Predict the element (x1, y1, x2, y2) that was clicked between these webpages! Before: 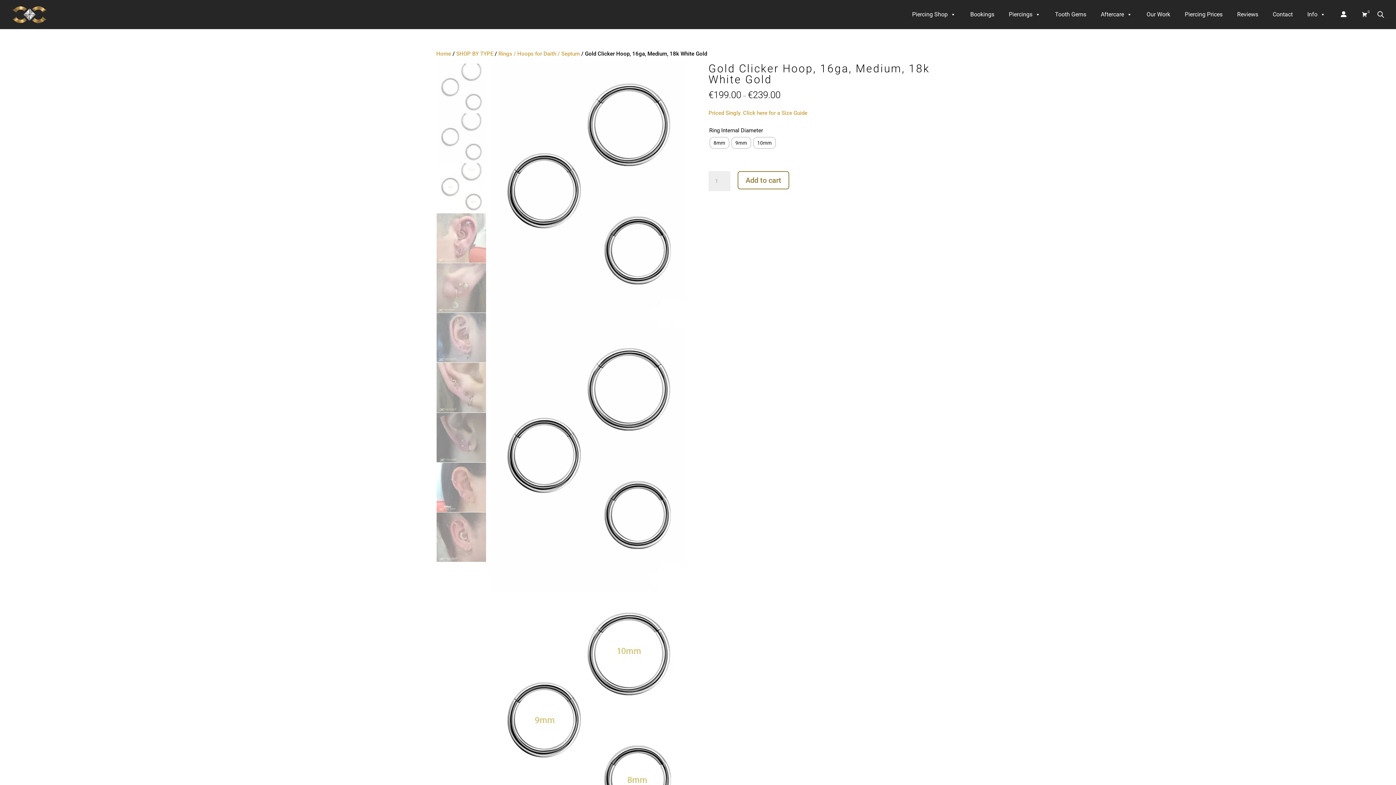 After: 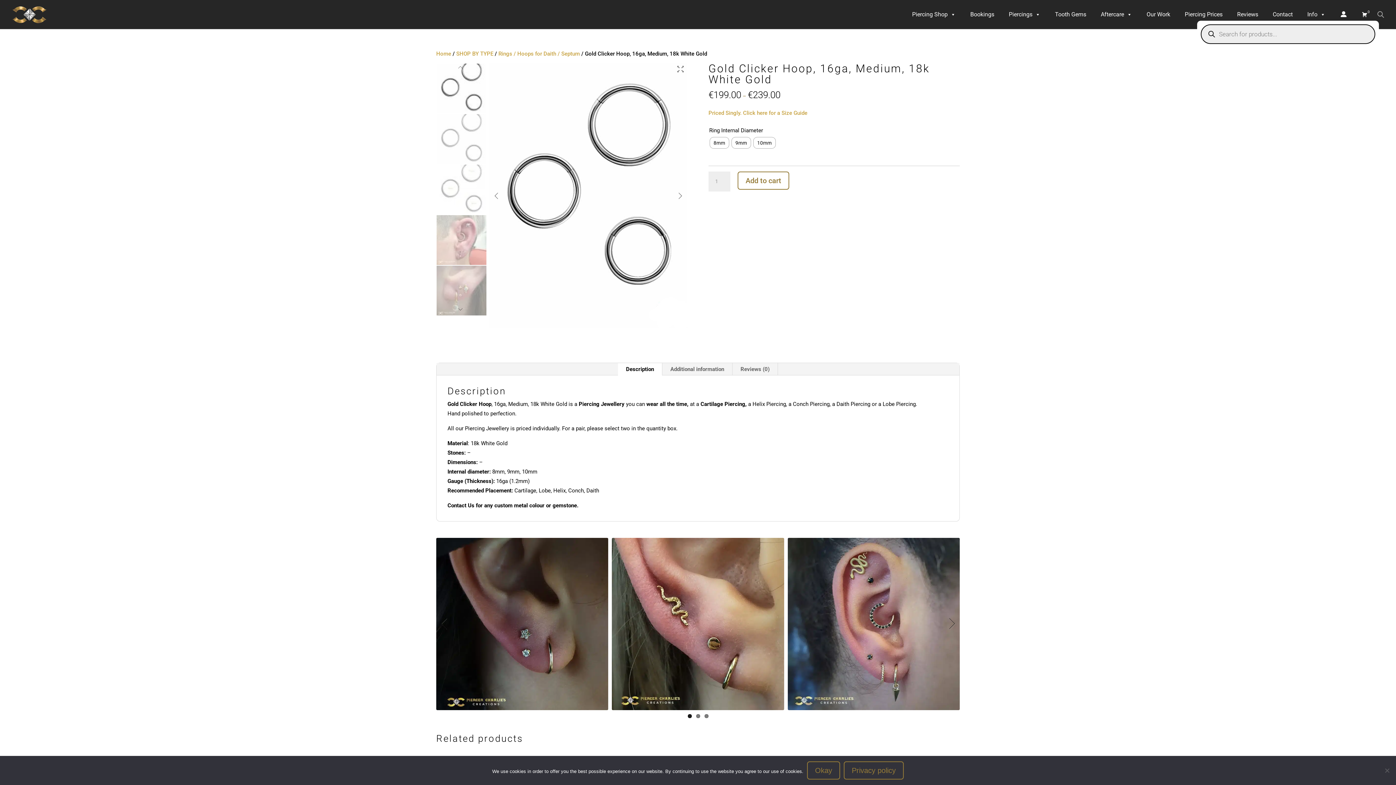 Action: bbox: (1377, 11, 1384, 17)